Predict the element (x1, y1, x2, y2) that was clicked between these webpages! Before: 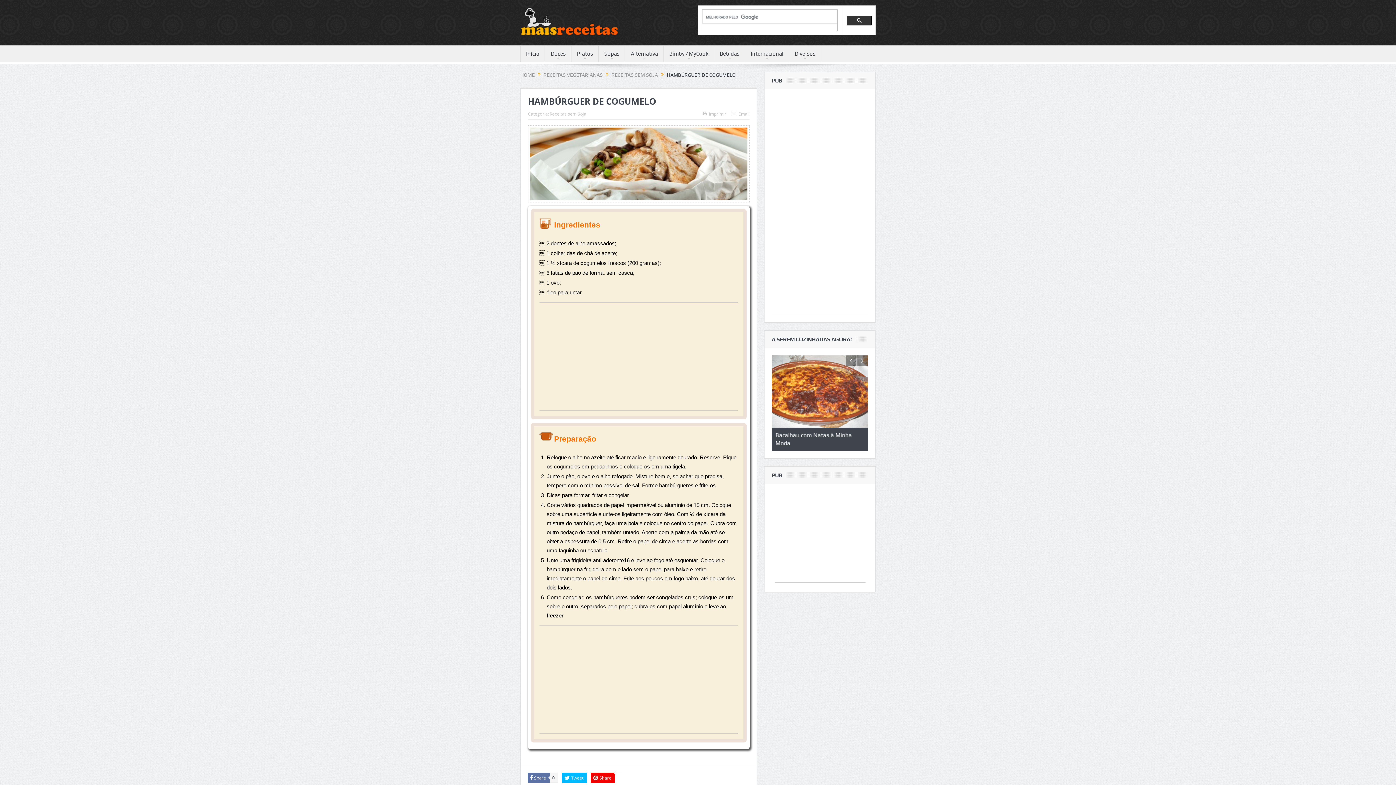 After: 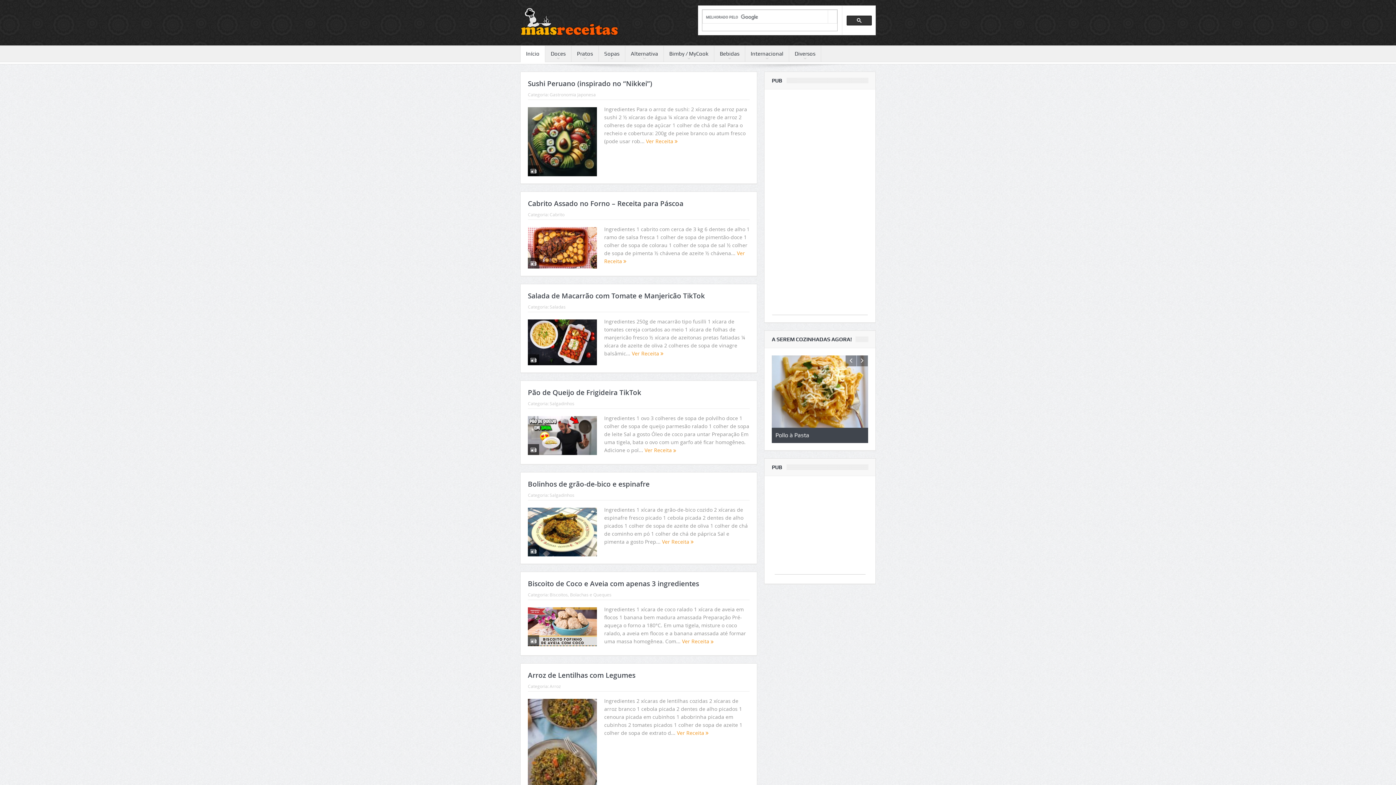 Action: bbox: (520, 19, 683, 26)